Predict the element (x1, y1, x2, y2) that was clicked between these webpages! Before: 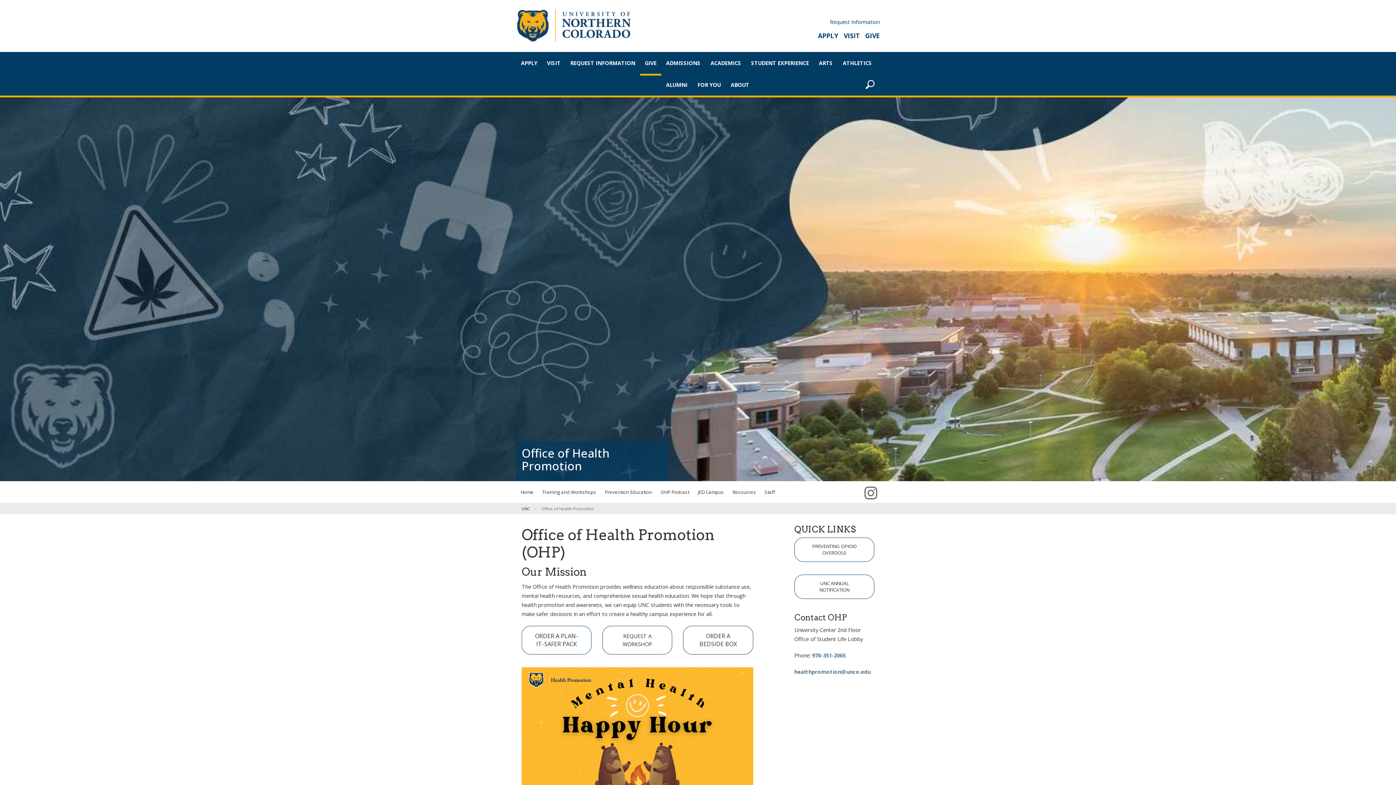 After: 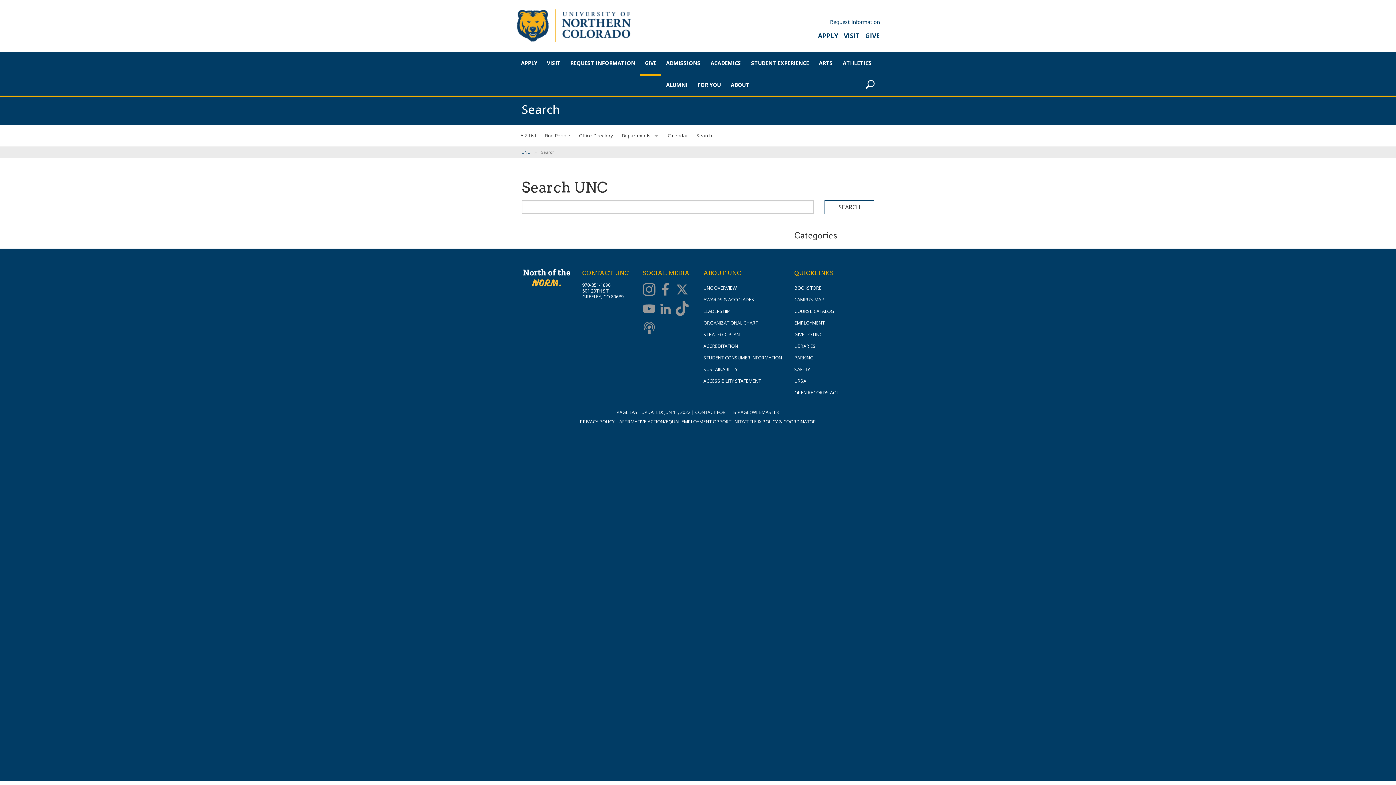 Action: bbox: (860, 73, 880, 95)